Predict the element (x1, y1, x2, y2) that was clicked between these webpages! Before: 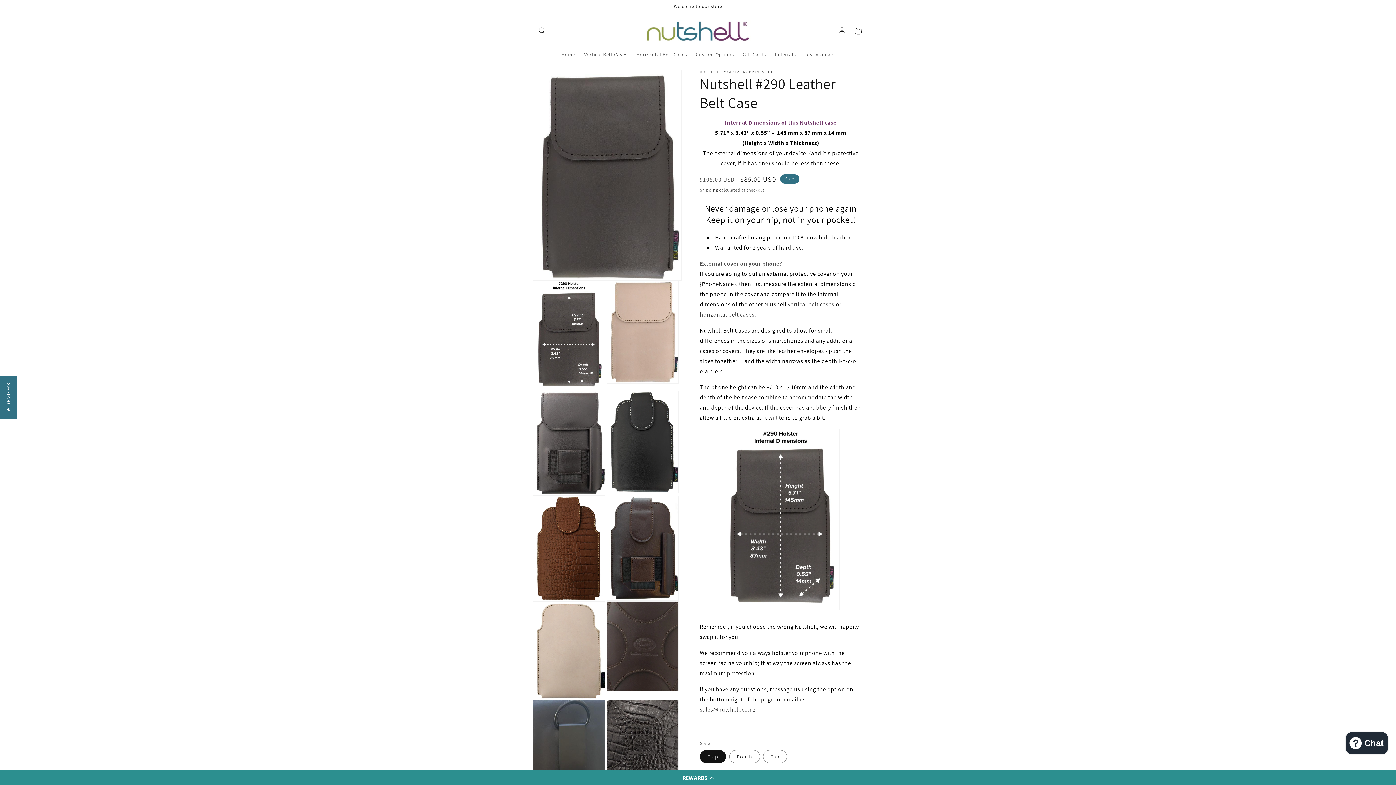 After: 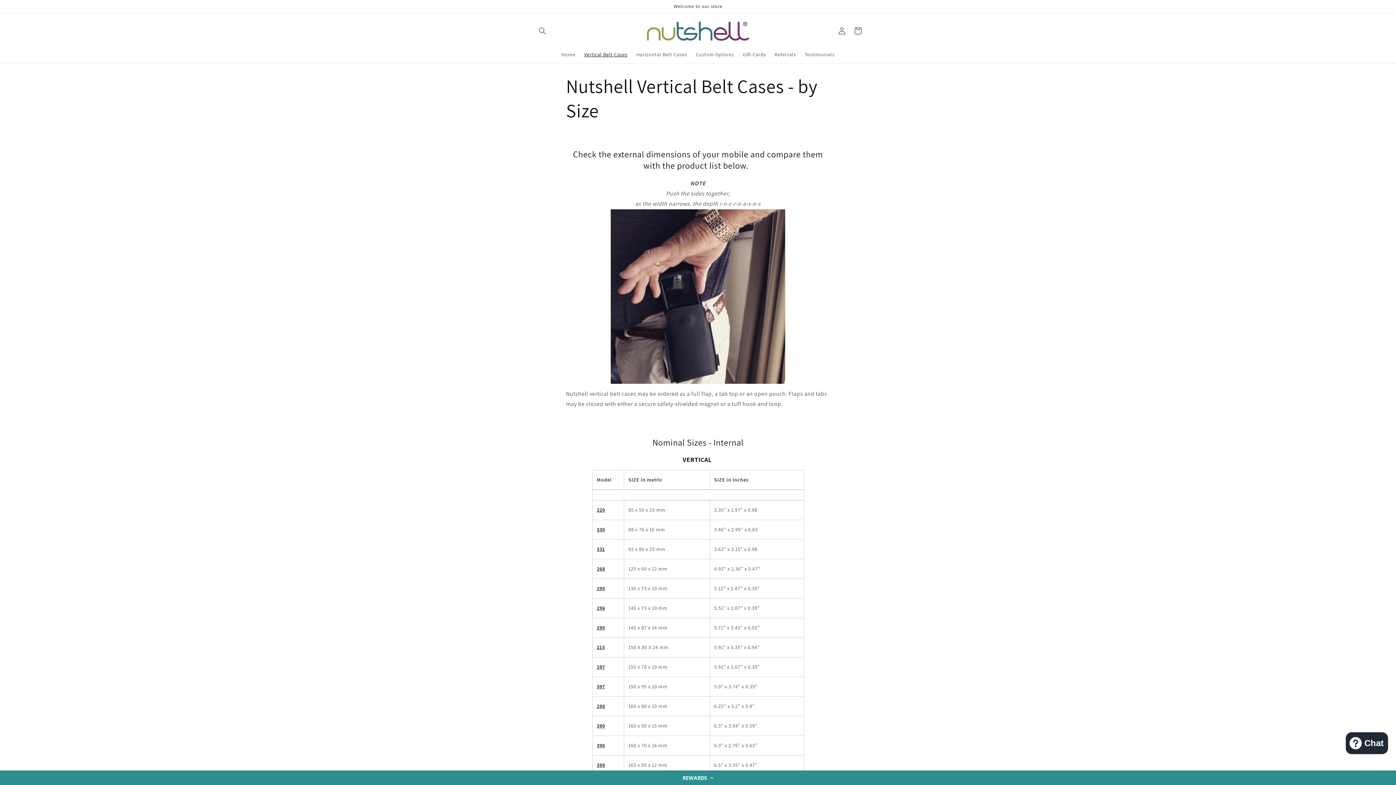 Action: bbox: (579, 46, 632, 62) label: Vertical Belt Cases